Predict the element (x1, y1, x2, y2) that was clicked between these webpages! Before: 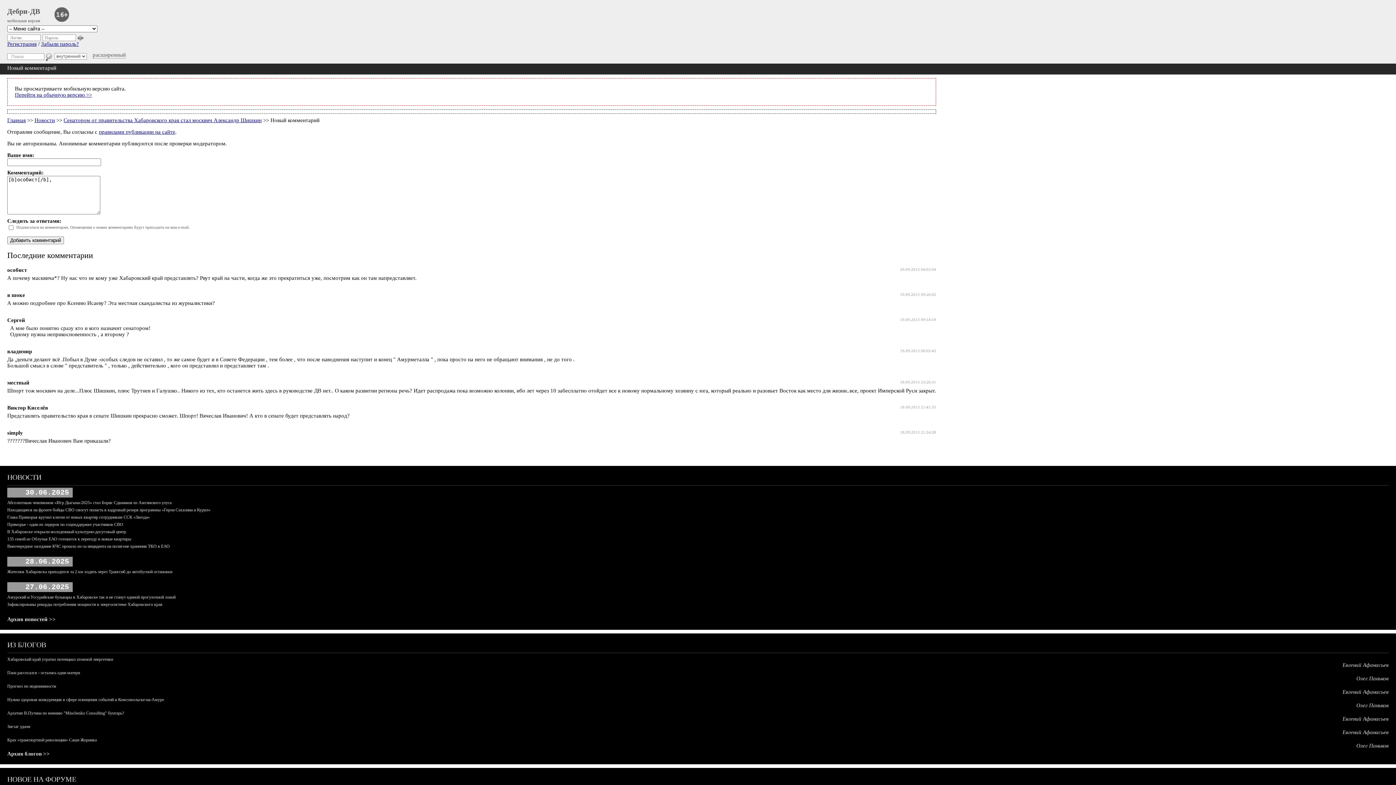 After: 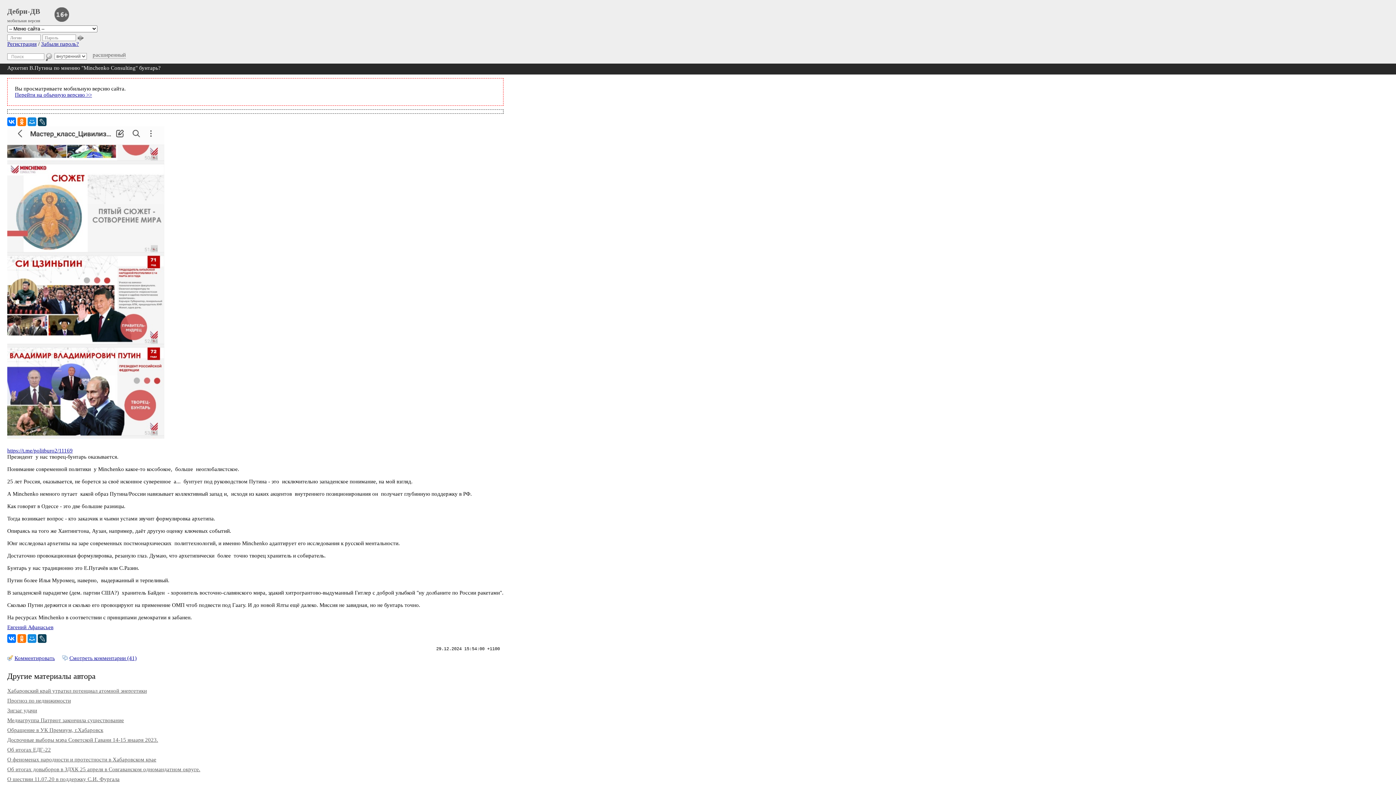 Action: bbox: (7, 710, 124, 716) label: Архетип В.Путина по мнению "Minchenko Consulting" бунтарь?